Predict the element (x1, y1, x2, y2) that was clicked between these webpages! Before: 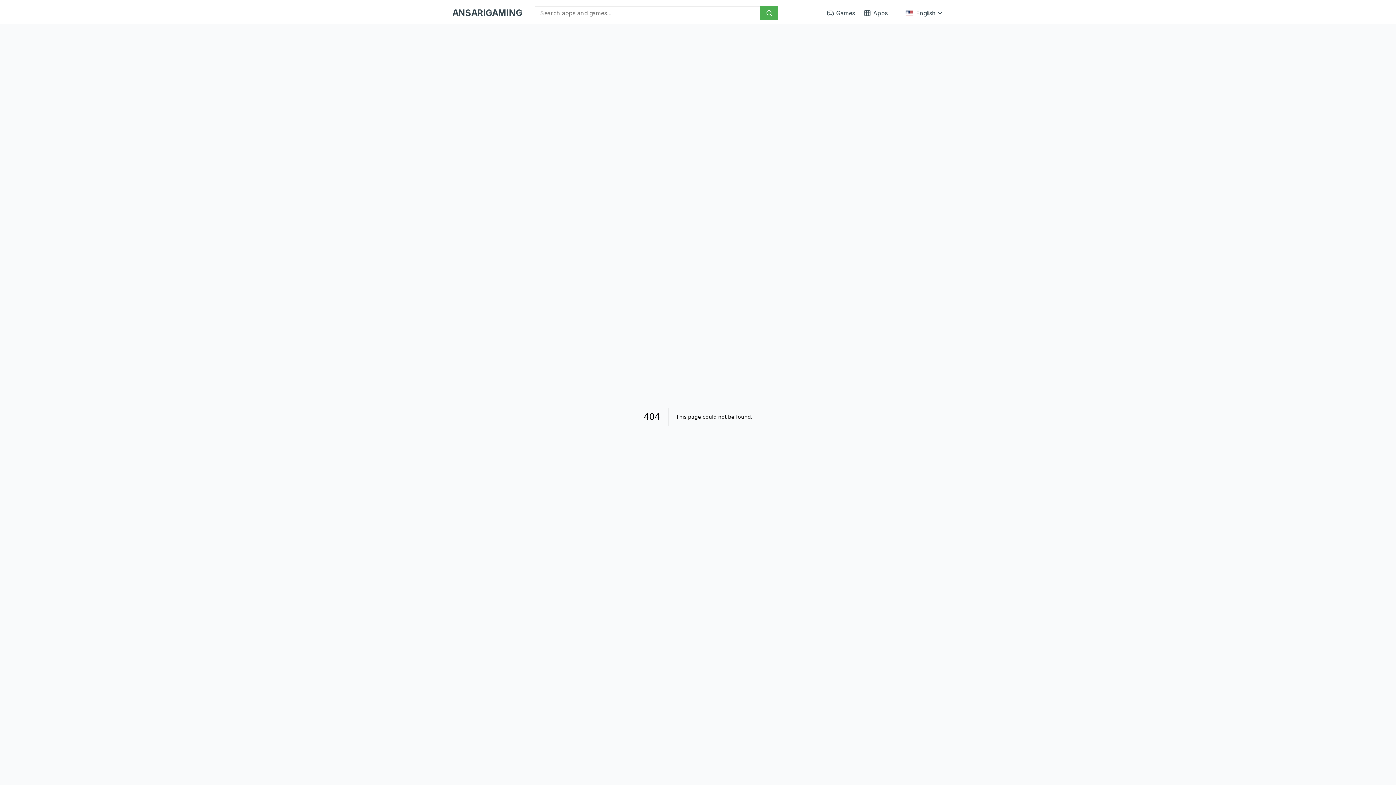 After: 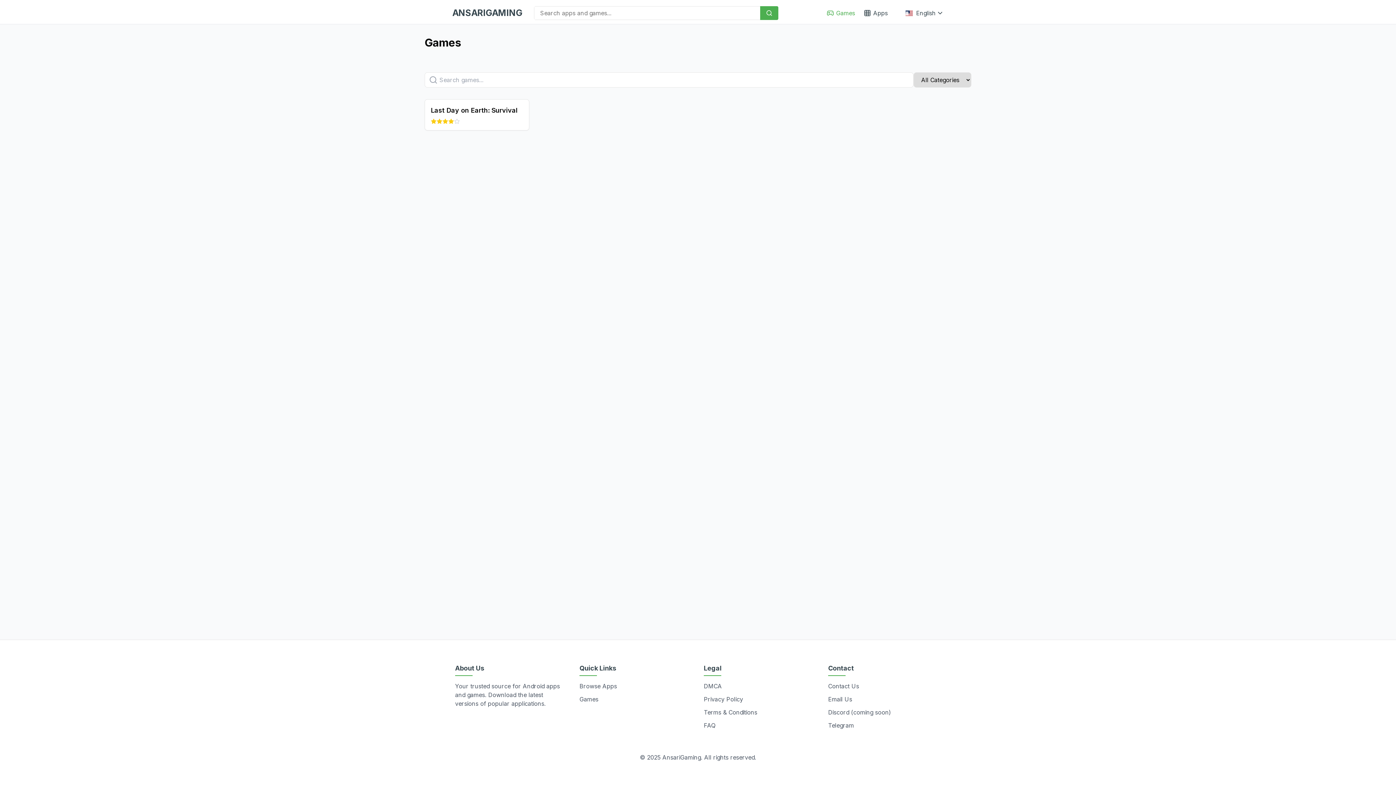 Action: label: Games bbox: (826, 8, 855, 17)